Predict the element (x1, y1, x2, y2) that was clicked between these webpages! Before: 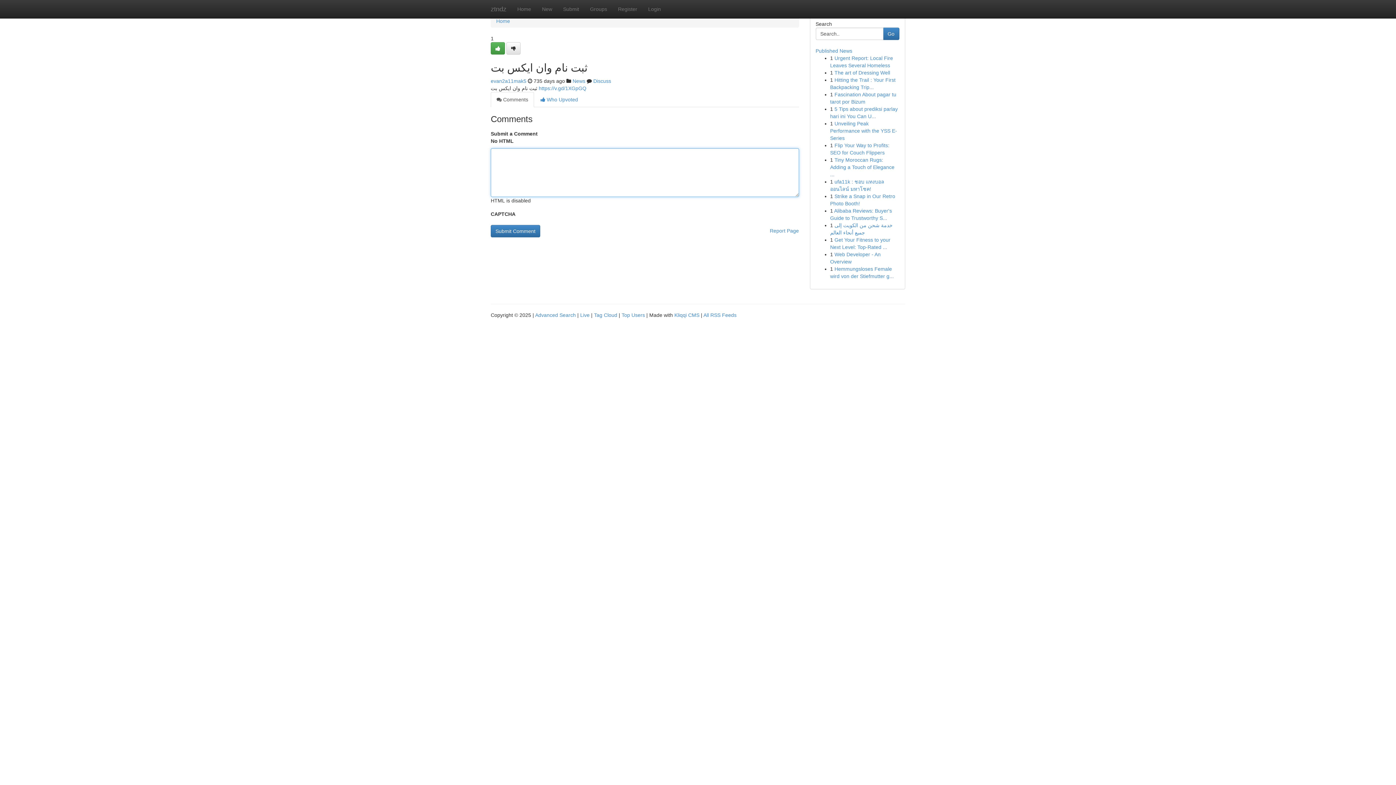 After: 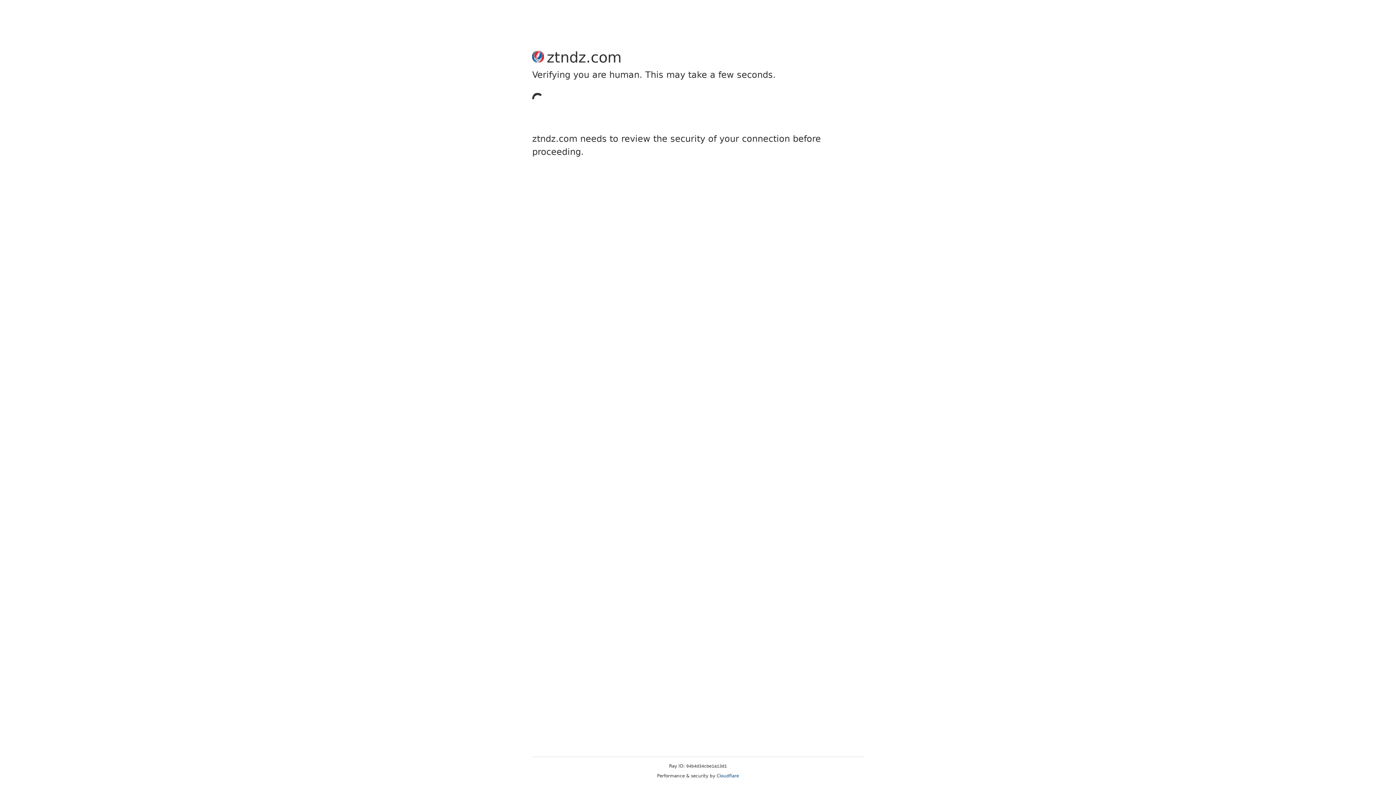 Action: bbox: (506, 42, 520, 54)